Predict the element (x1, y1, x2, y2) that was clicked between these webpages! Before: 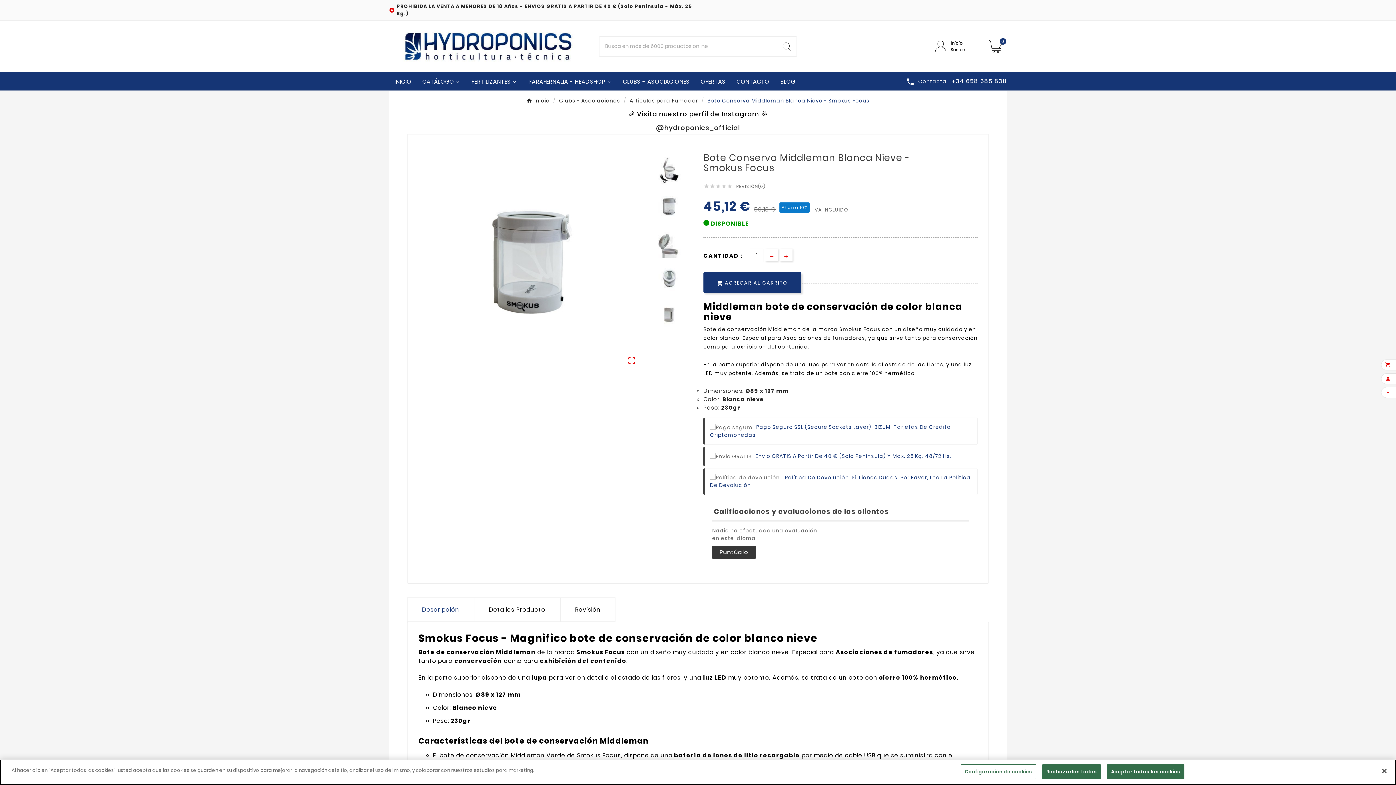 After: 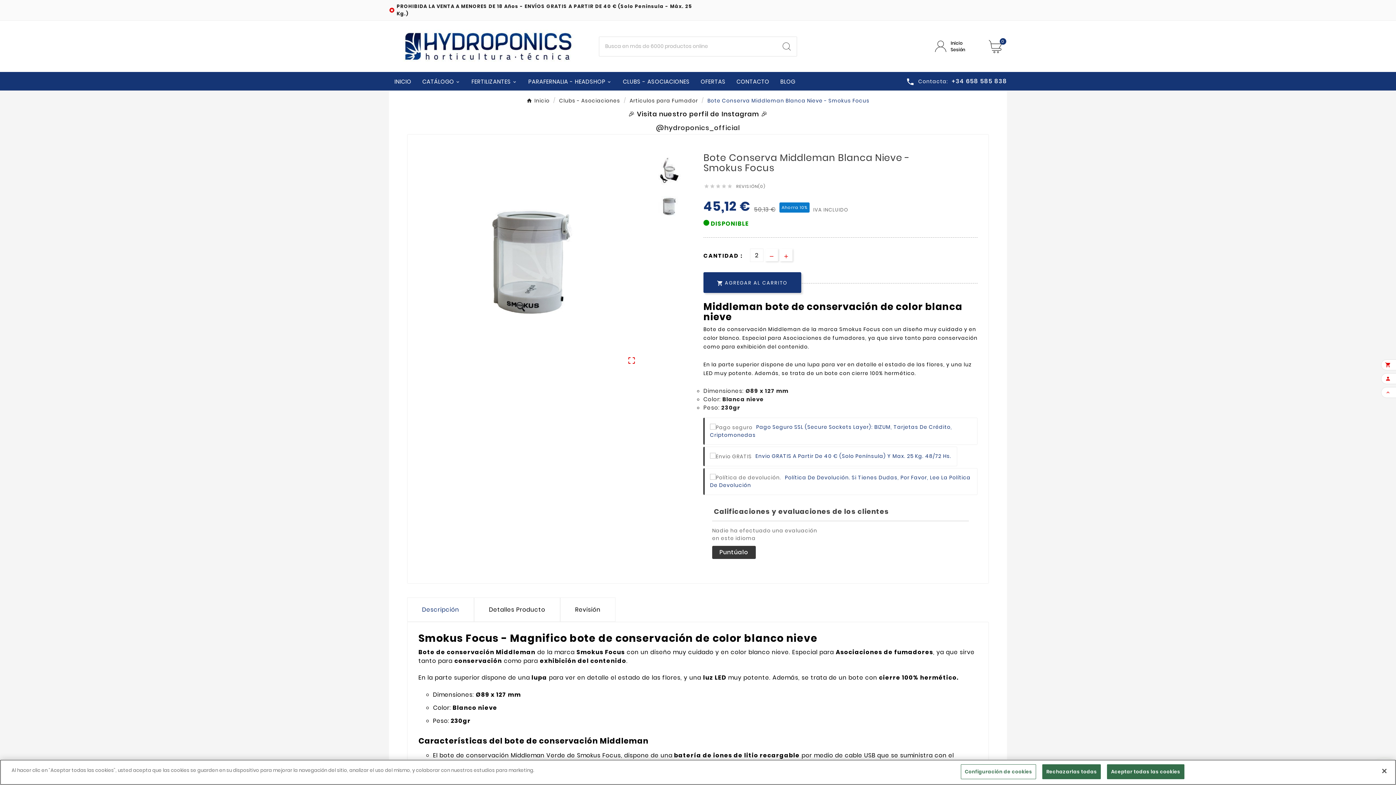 Action: bbox: (780, 248, 792, 261)